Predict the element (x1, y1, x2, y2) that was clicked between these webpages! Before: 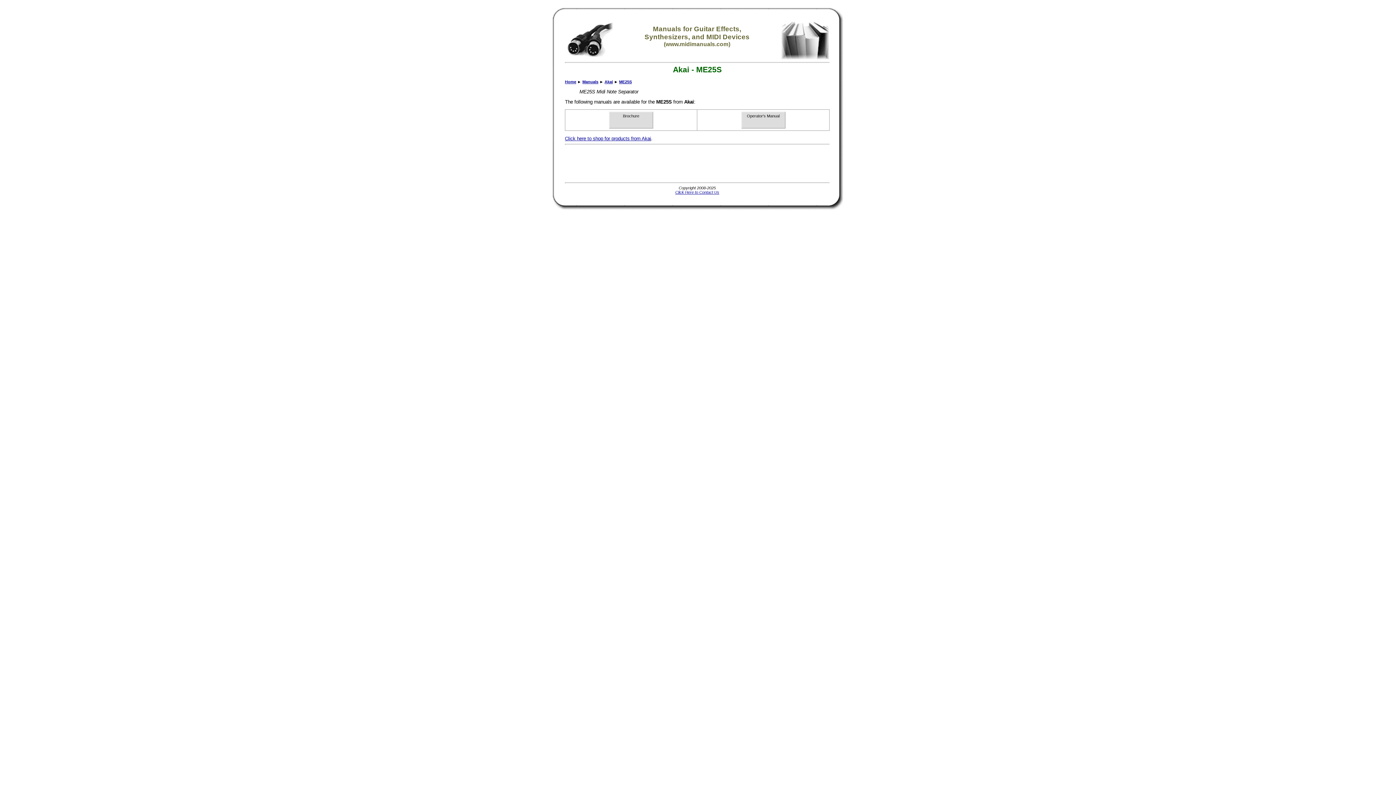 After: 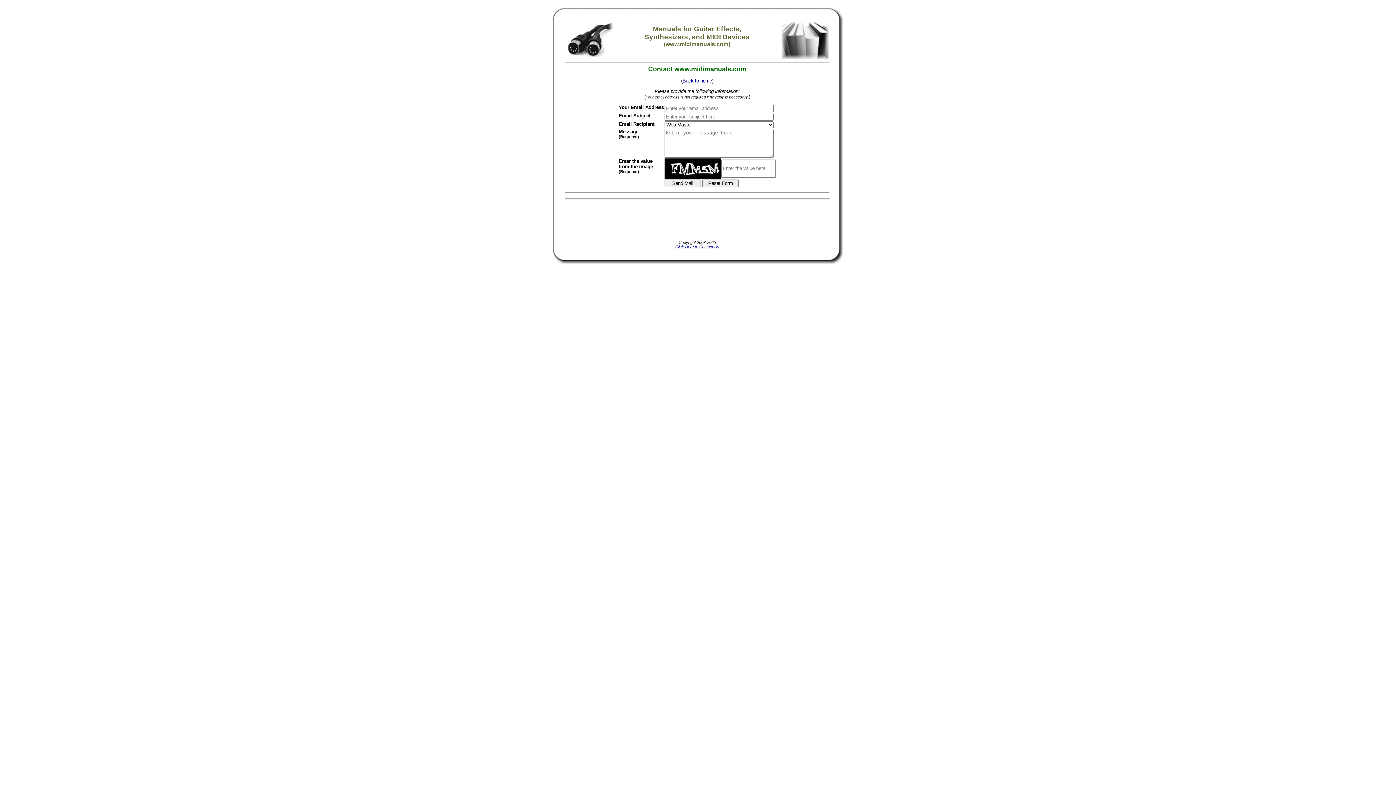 Action: label: Click Here to Contact Us bbox: (675, 190, 719, 194)